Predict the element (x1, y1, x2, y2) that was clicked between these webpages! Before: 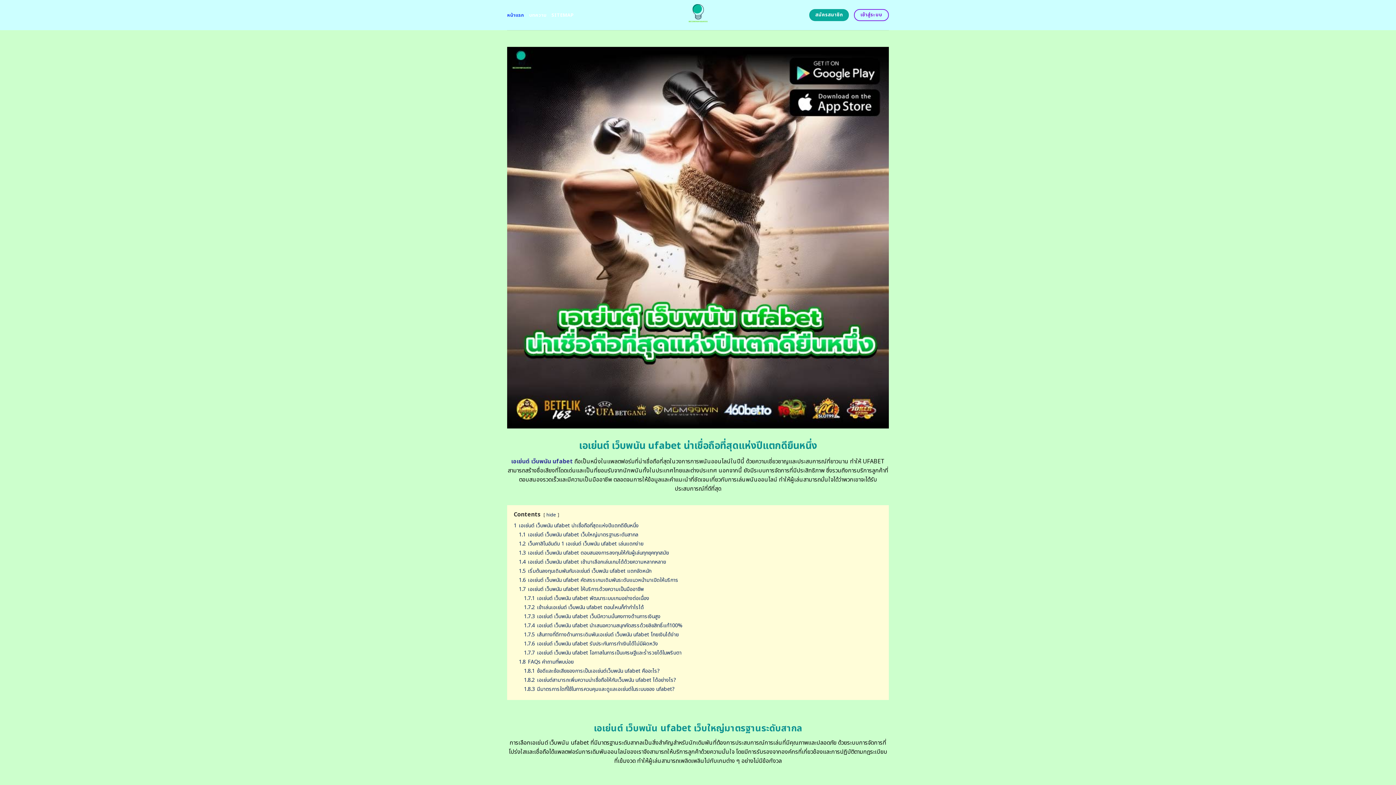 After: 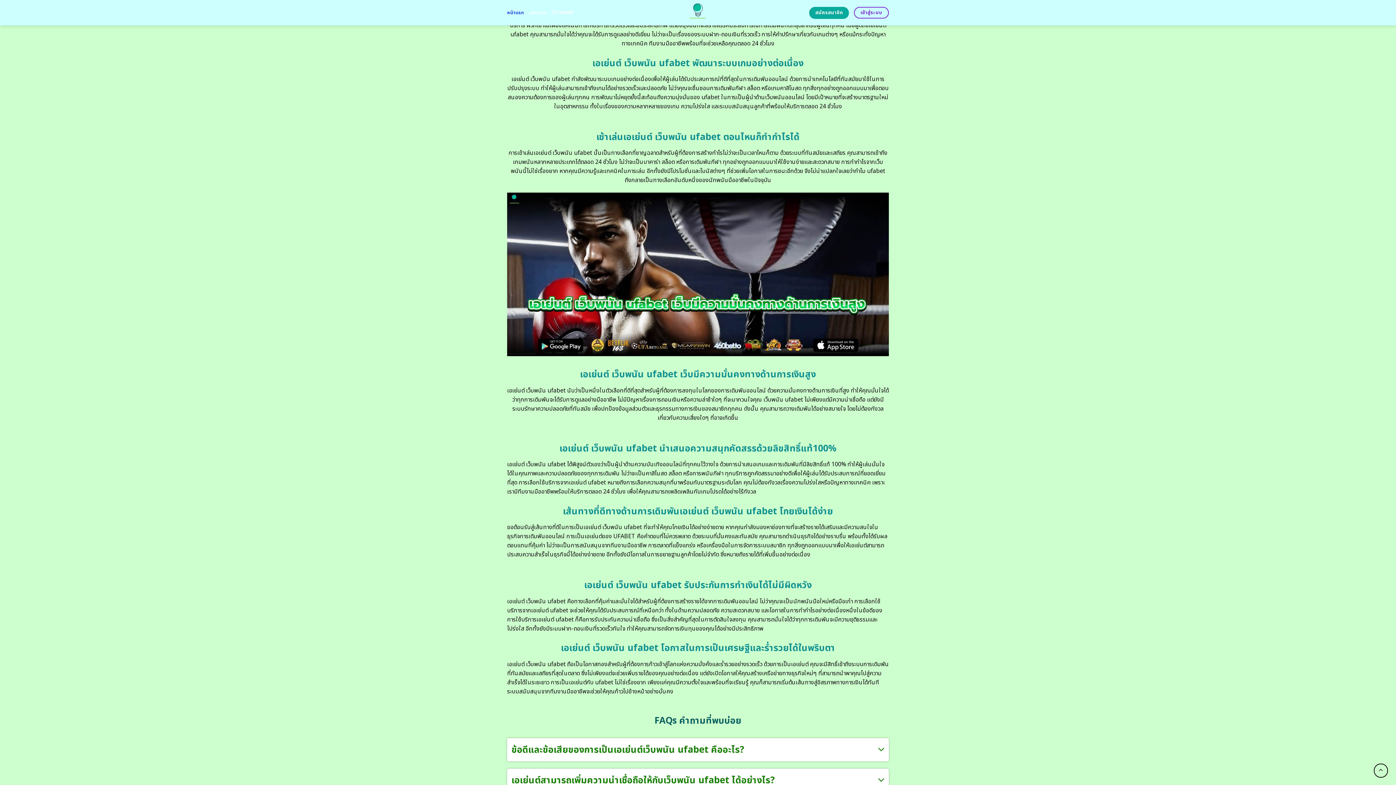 Action: bbox: (518, 558, 666, 566) label: 1.4 เอเย่นต์ เว็บพนัน ufabet เข้ามาเลือกเล่นเกมได้ด้วยความหลากหลาย